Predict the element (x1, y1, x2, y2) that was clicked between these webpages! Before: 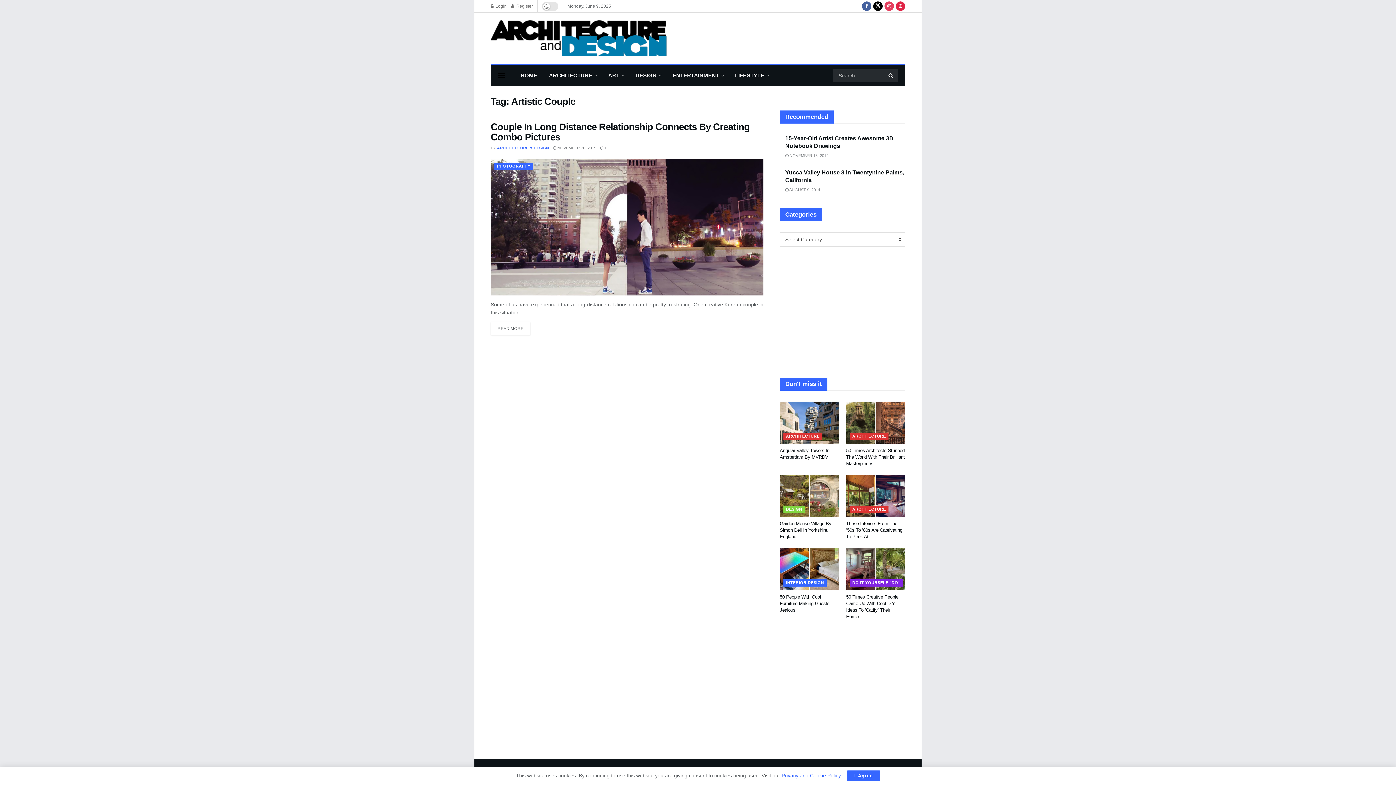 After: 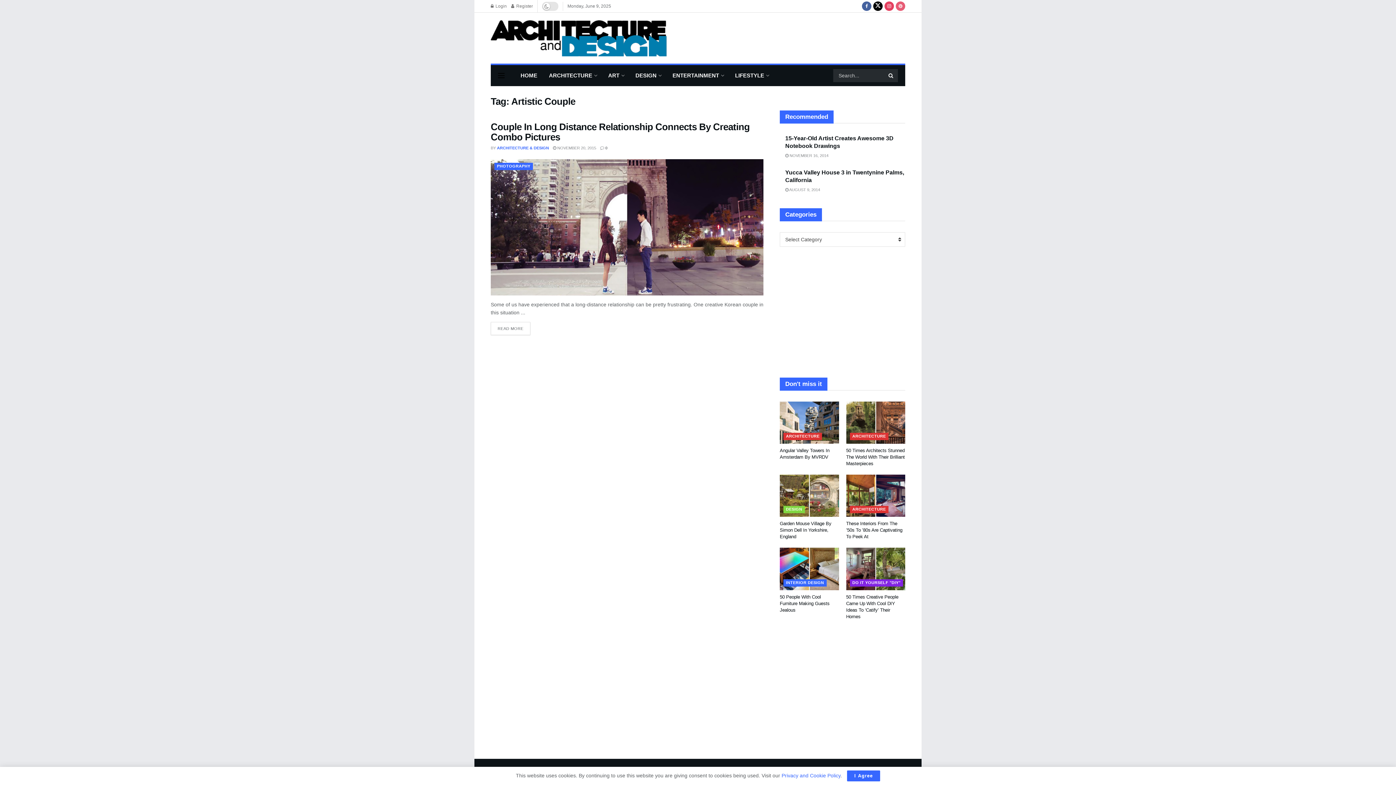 Action: label: Find us on Pinterest bbox: (896, 0, 905, 12)